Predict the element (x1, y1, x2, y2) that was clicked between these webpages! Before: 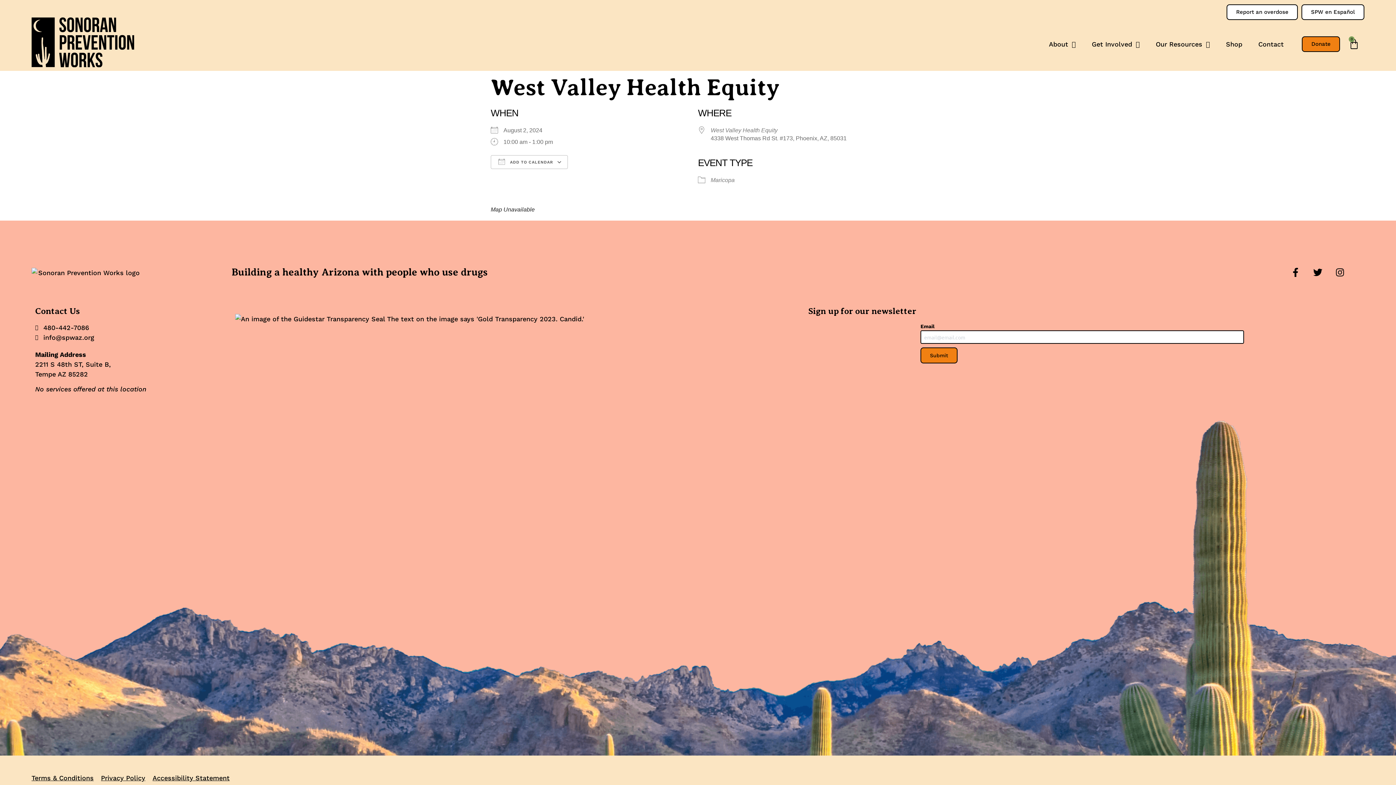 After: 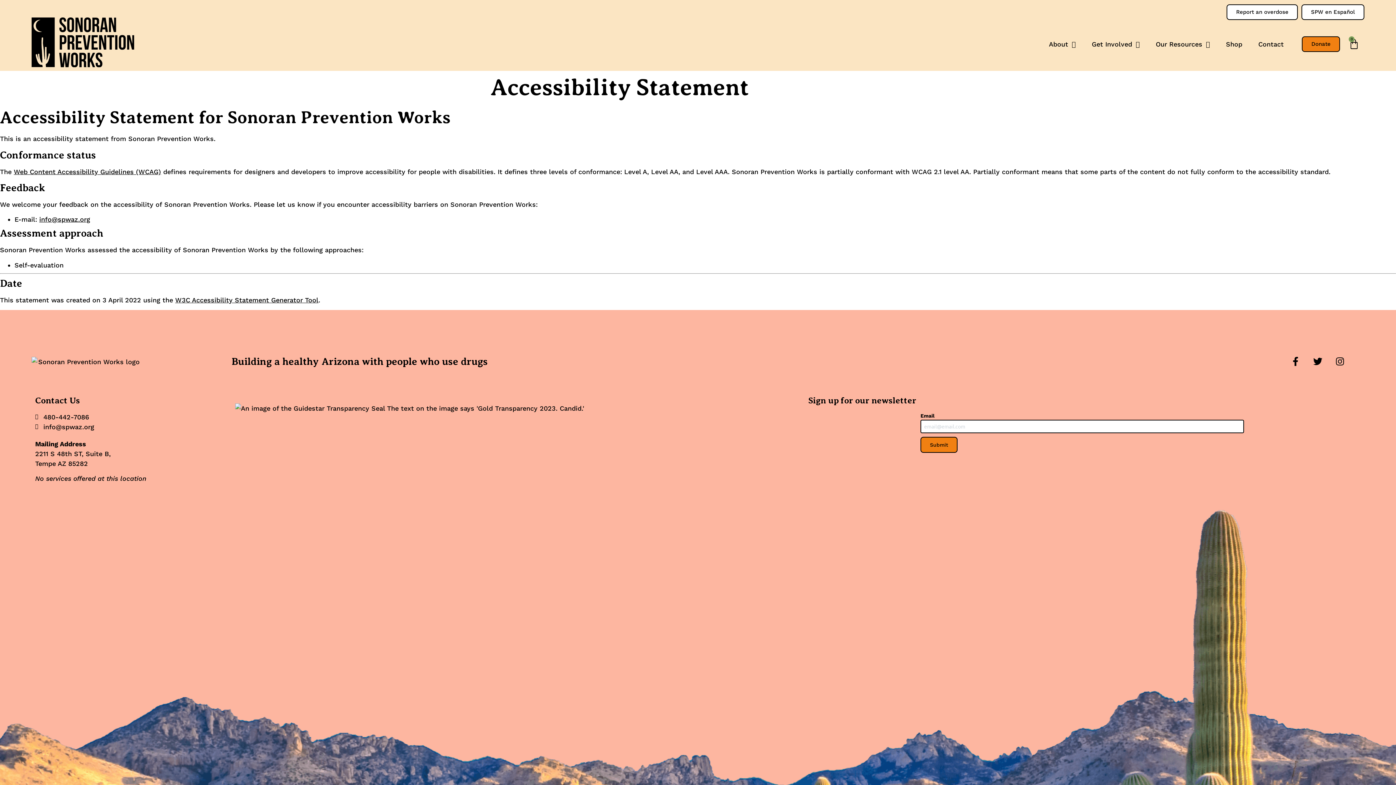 Action: bbox: (152, 774, 229, 782) label: Accessibility Statement